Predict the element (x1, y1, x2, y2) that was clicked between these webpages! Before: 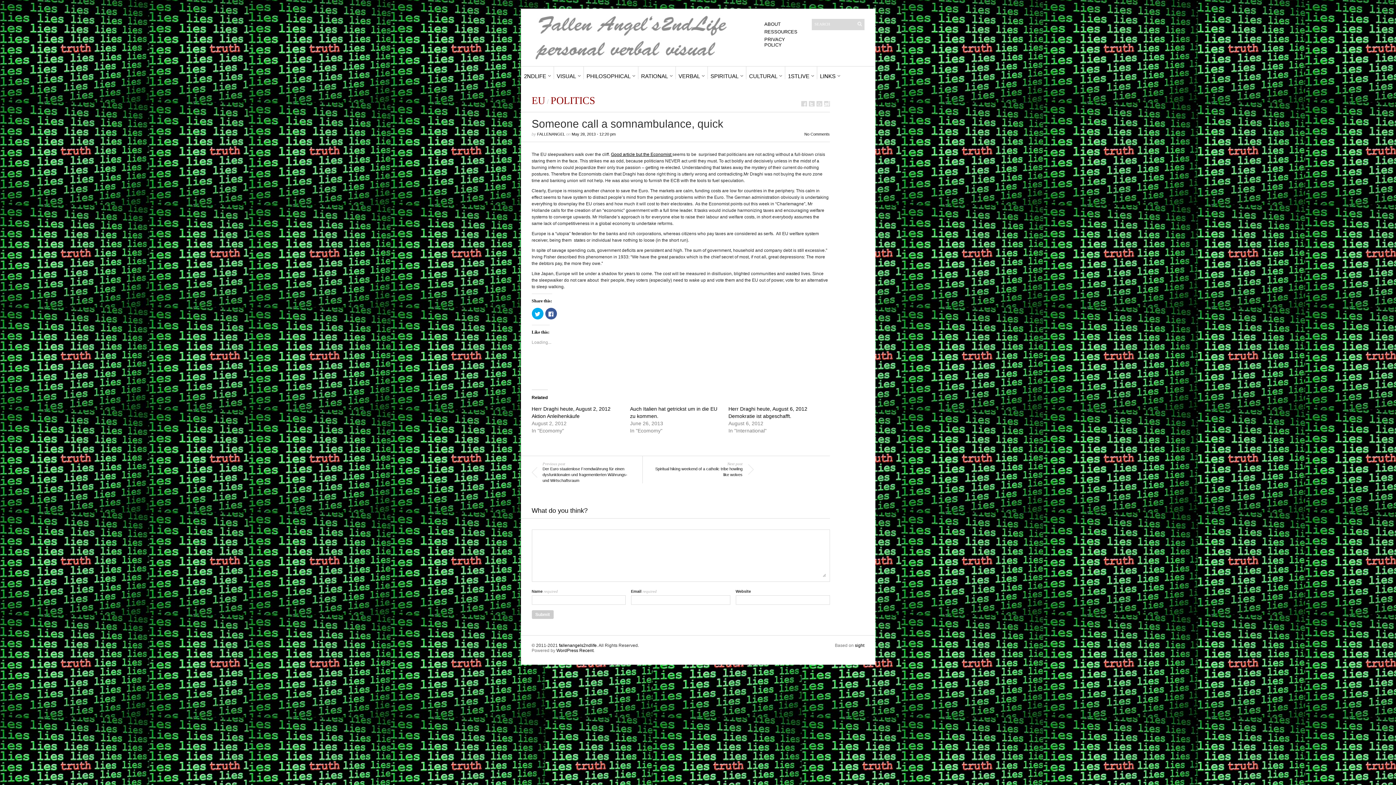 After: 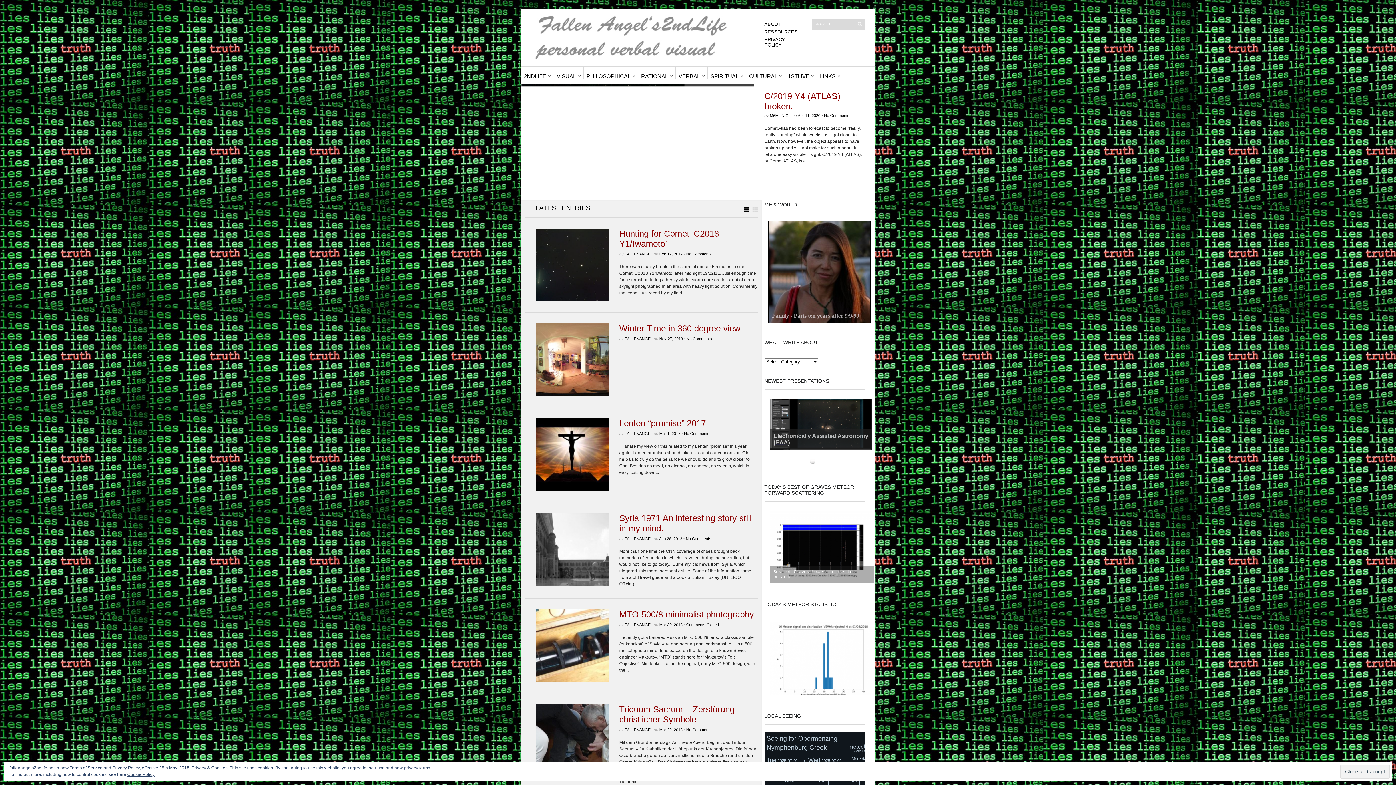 Action: bbox: (531, 56, 735, 60)